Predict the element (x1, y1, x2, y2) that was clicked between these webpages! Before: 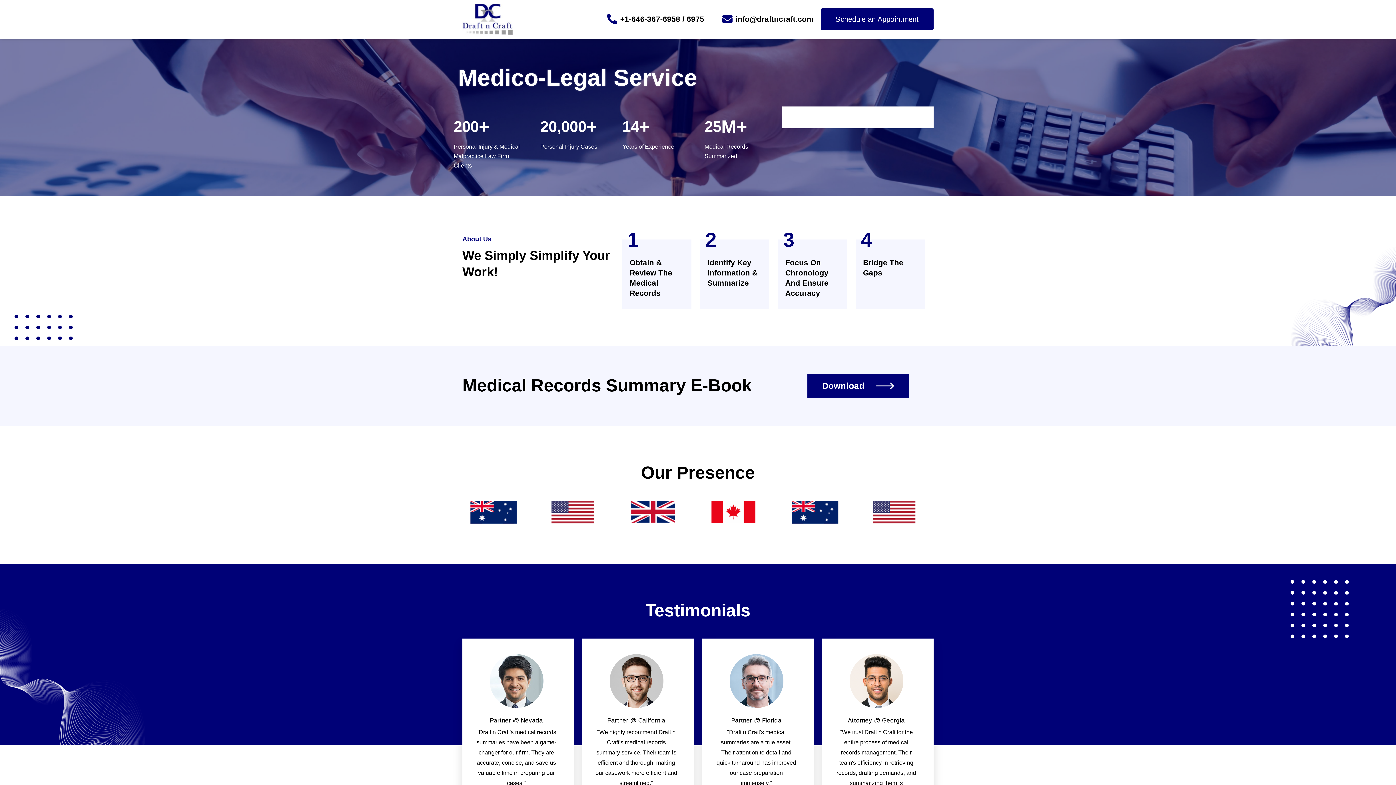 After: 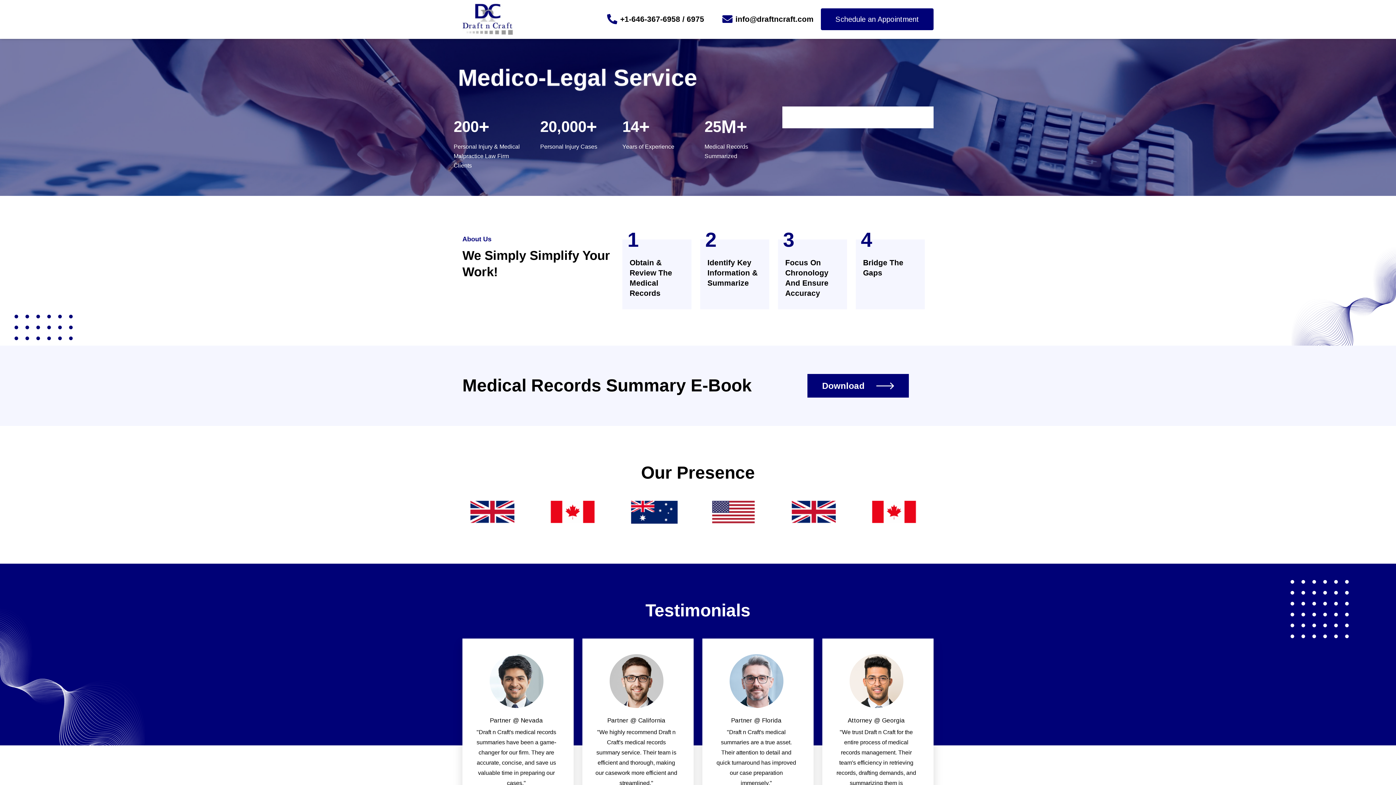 Action: bbox: (722, 14, 813, 24) label: info@draftncraft.com